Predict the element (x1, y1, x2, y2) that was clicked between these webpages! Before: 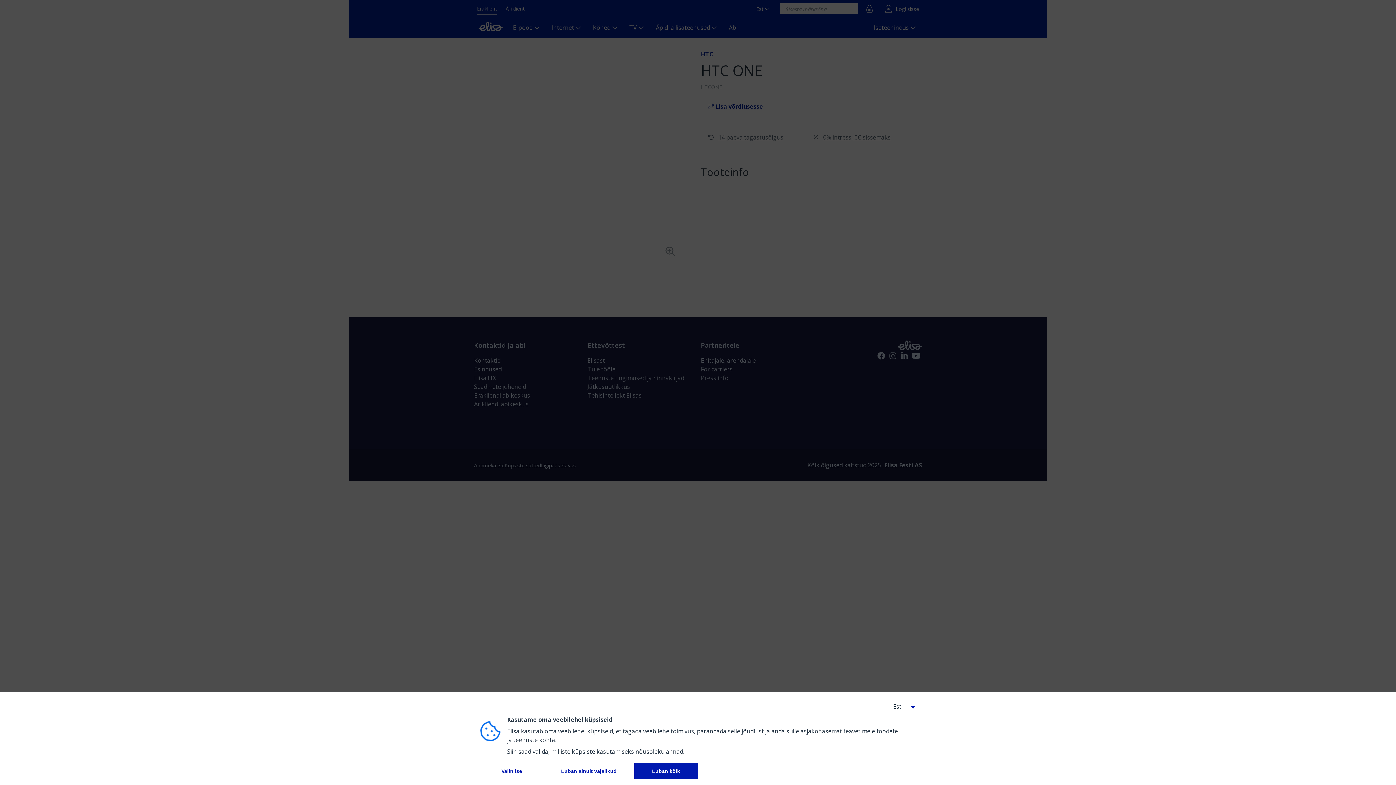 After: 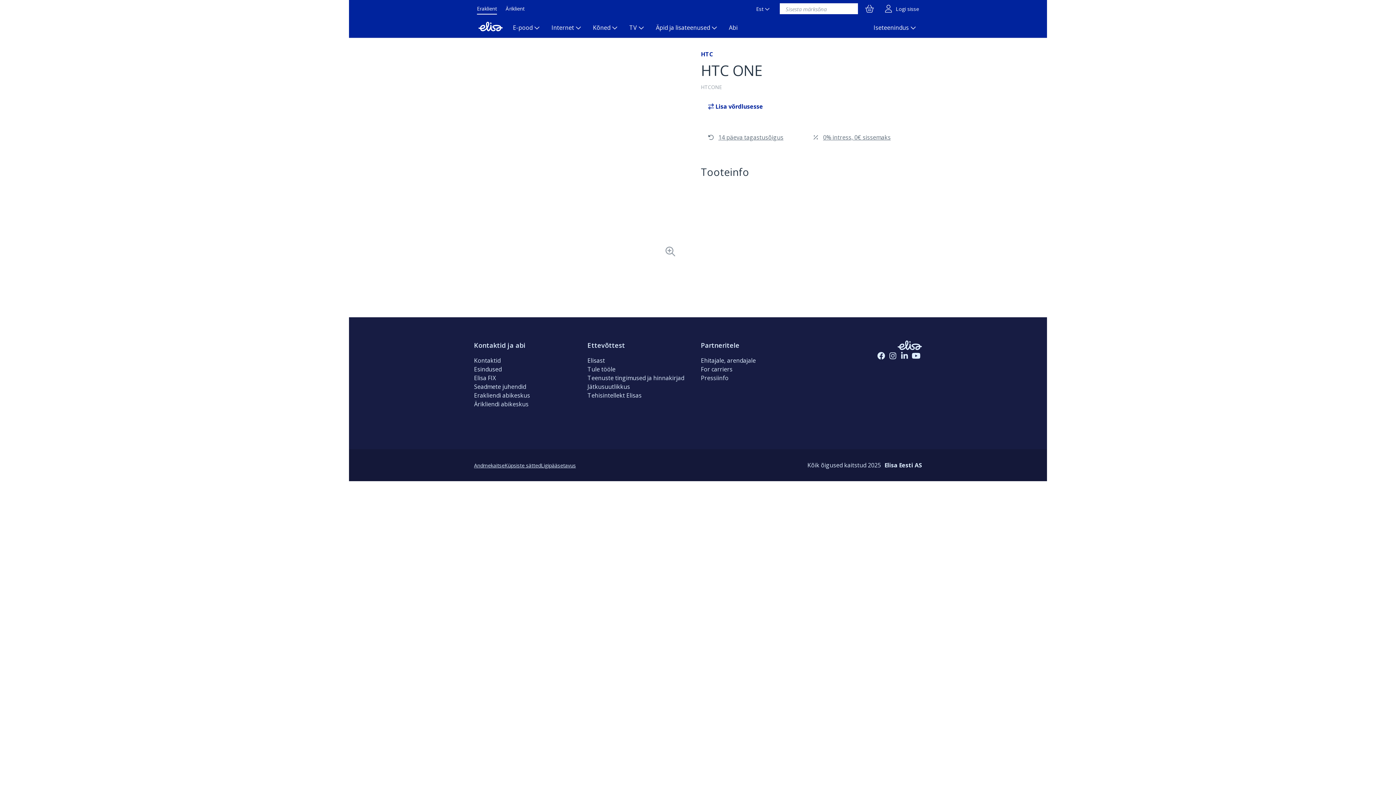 Action: bbox: (549, 763, 628, 779) label: 
          Luban ainult vajalikud
        